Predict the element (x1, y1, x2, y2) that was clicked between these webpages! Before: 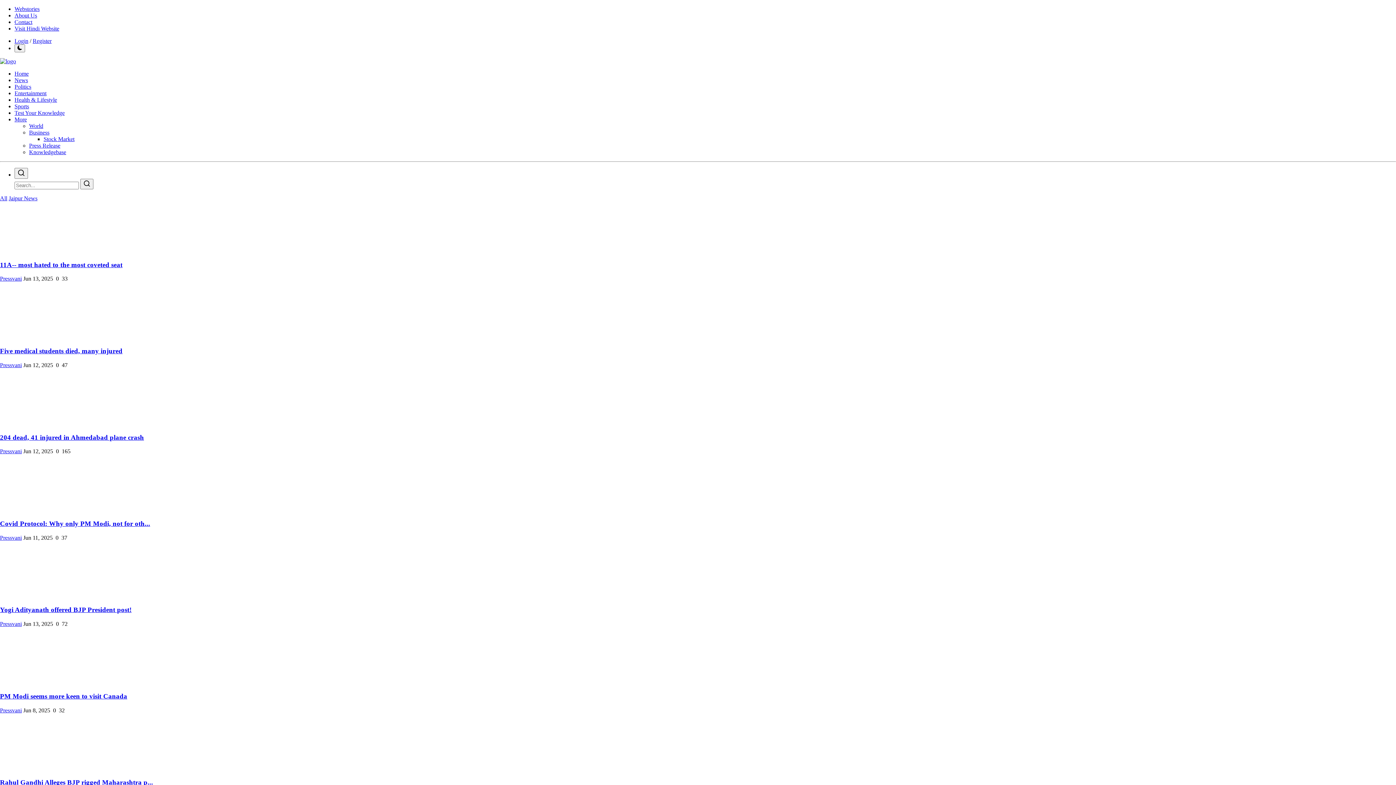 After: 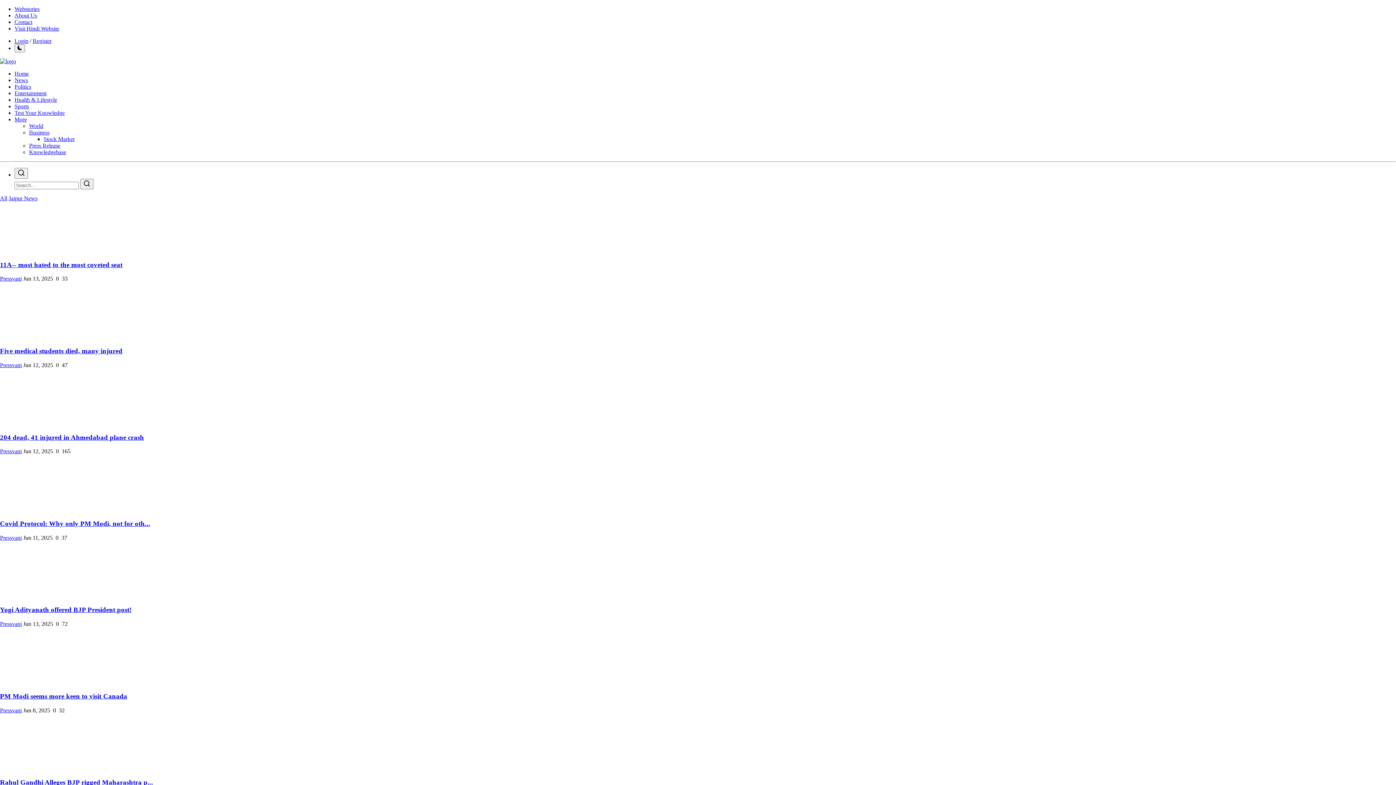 Action: label: World bbox: (29, 122, 43, 129)